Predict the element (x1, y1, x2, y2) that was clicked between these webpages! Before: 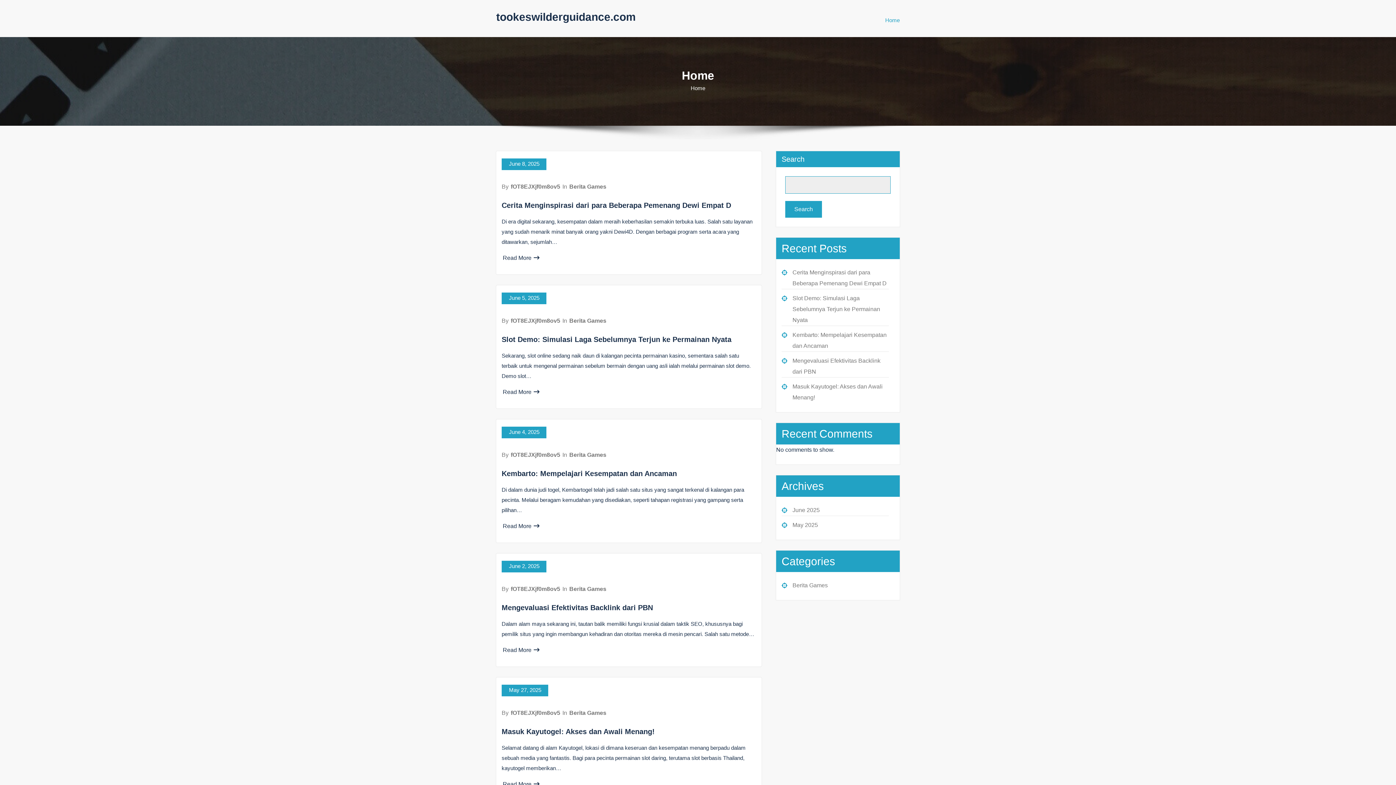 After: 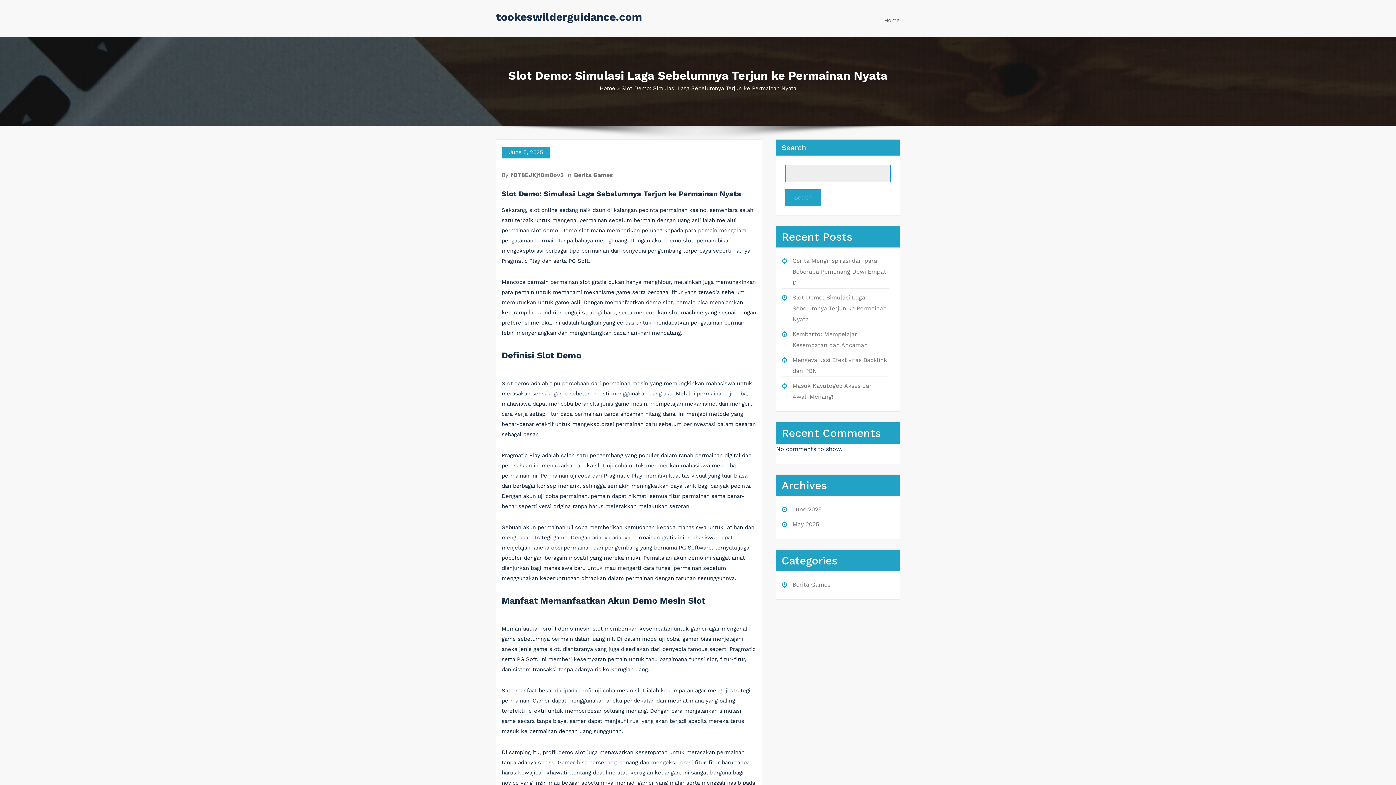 Action: label: Read More bbox: (502, 389, 539, 395)